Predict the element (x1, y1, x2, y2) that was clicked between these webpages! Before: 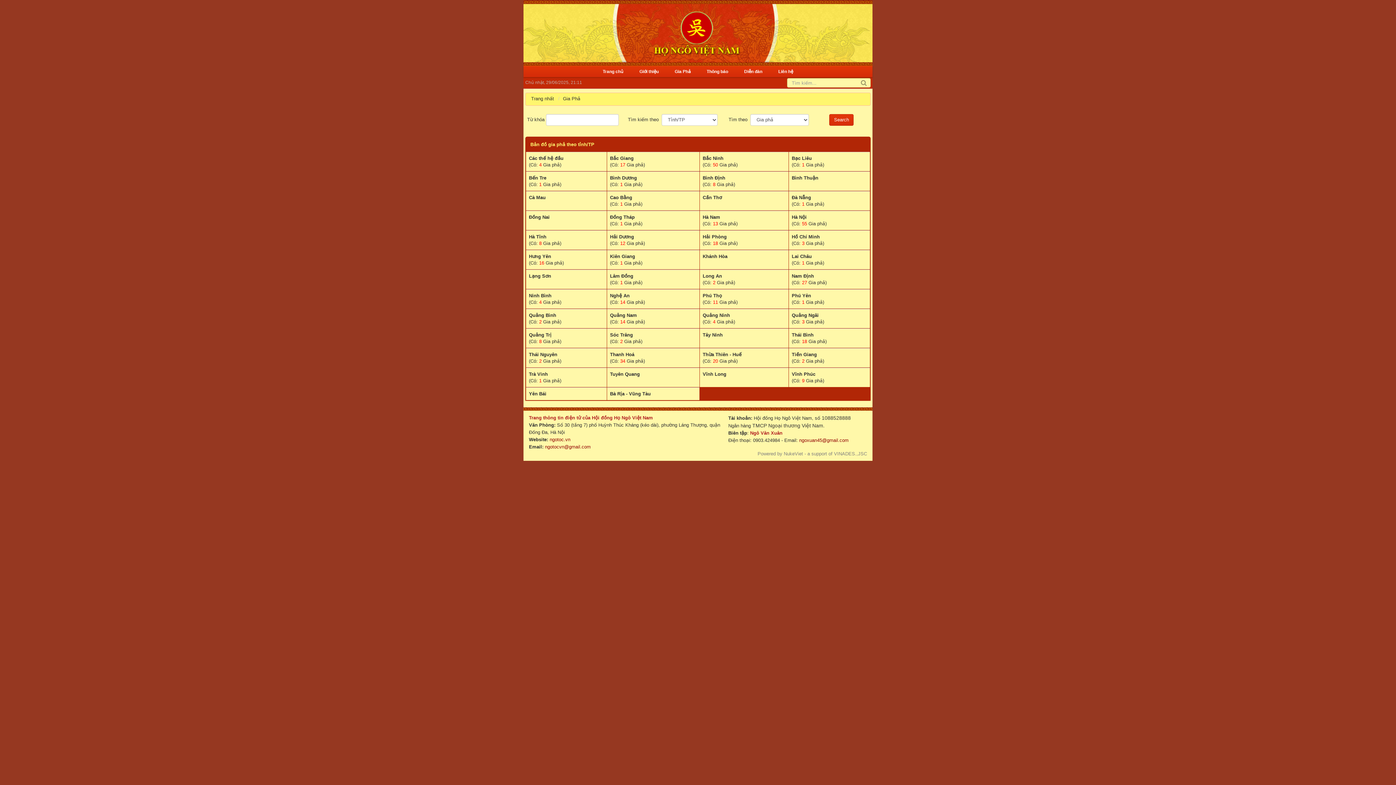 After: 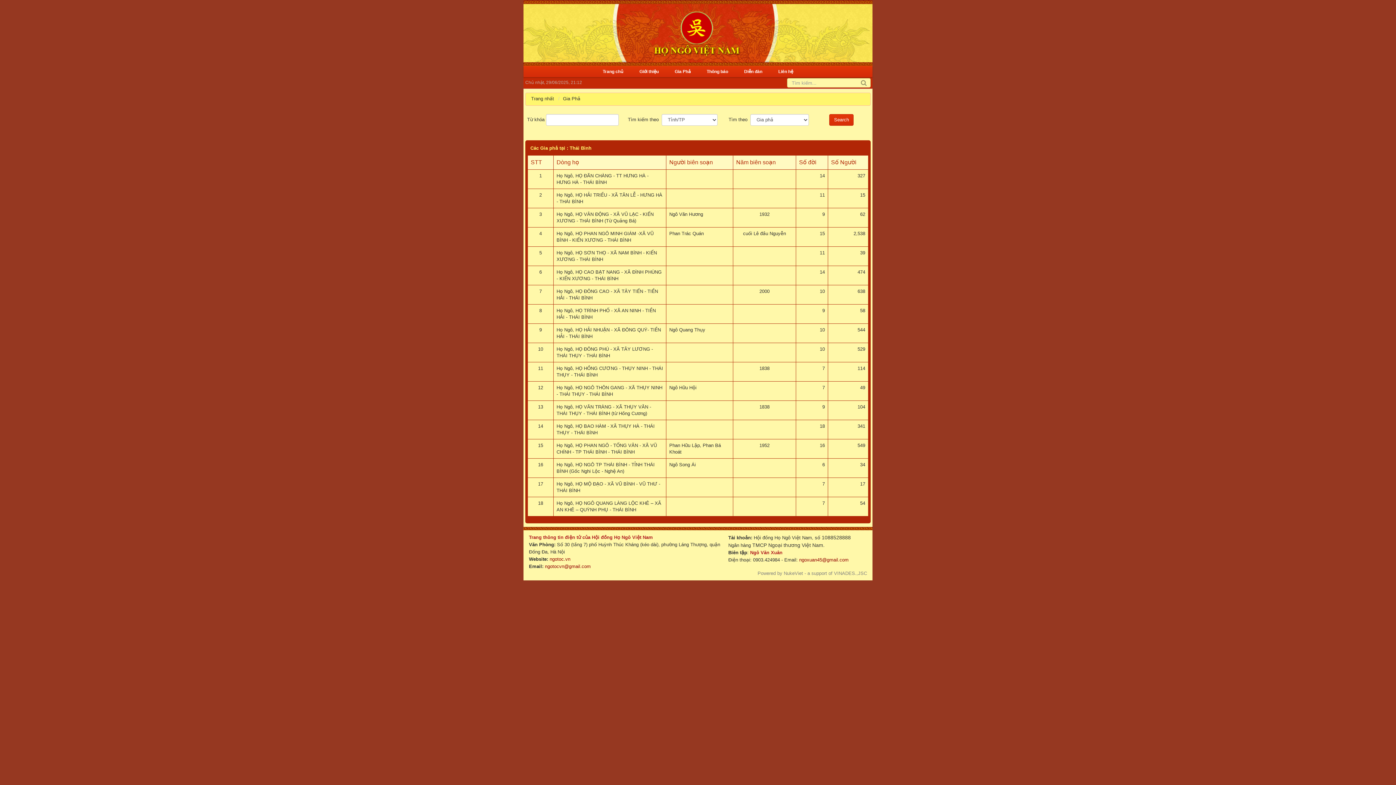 Action: bbox: (792, 332, 813, 337) label: Thái Bình